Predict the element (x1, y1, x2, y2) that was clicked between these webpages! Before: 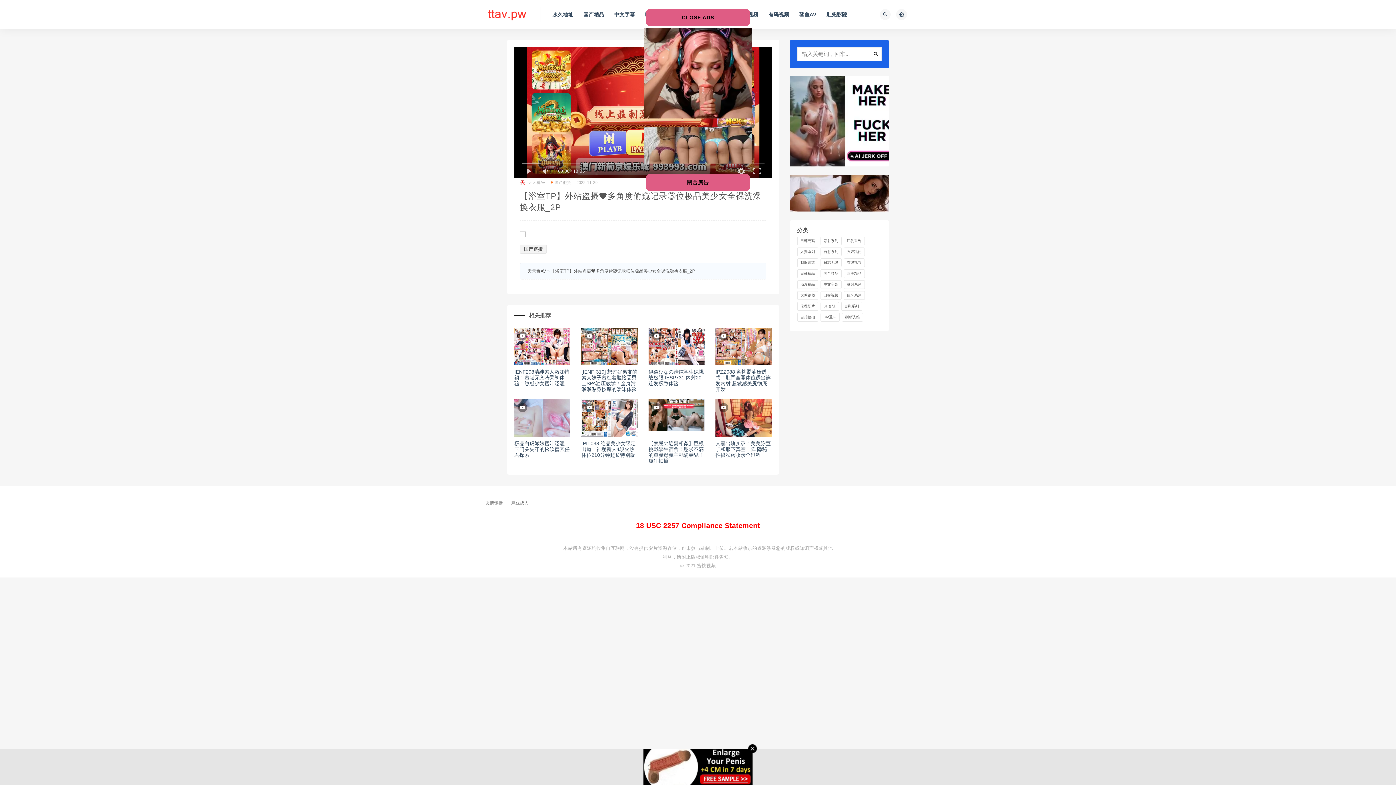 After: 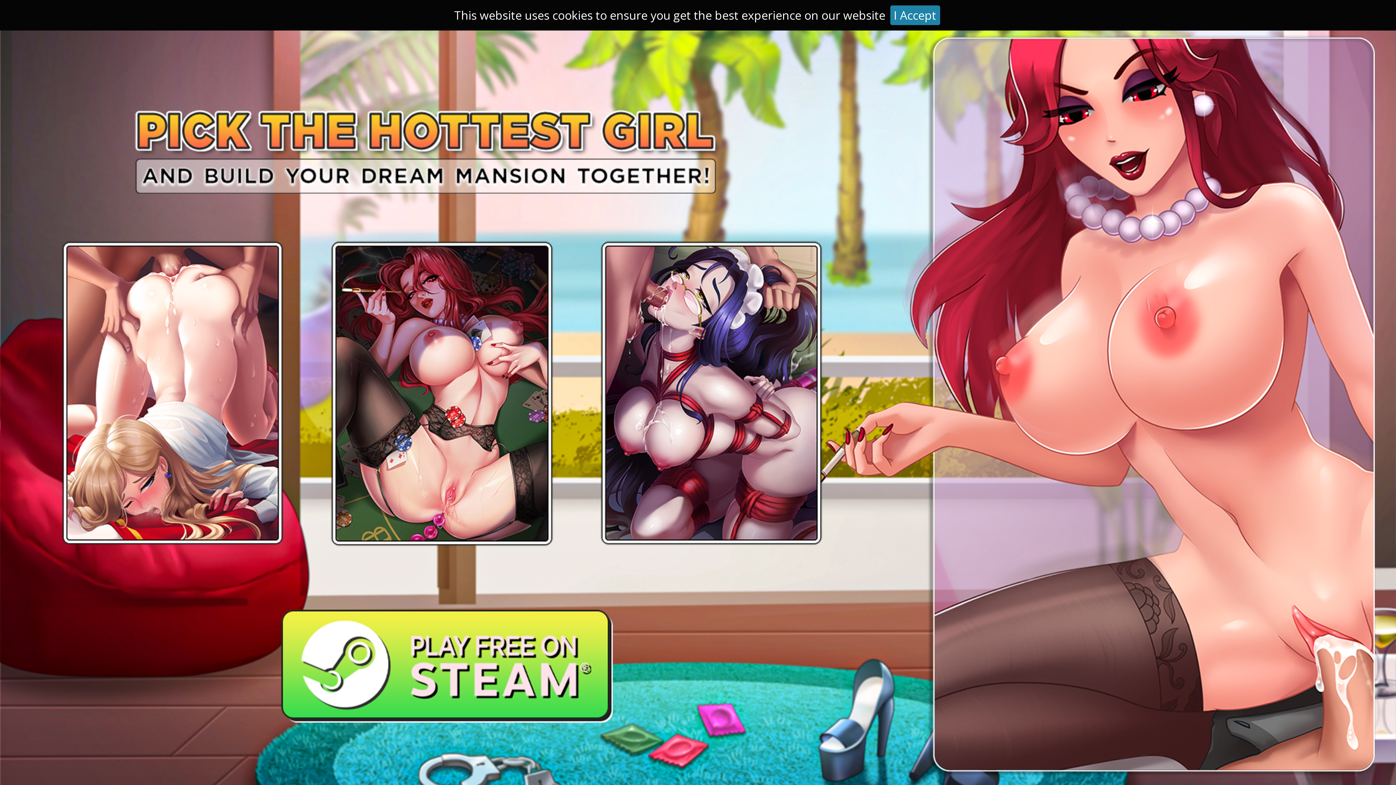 Action: label: 制服诱惑 bbox: (842, 313, 863, 321)